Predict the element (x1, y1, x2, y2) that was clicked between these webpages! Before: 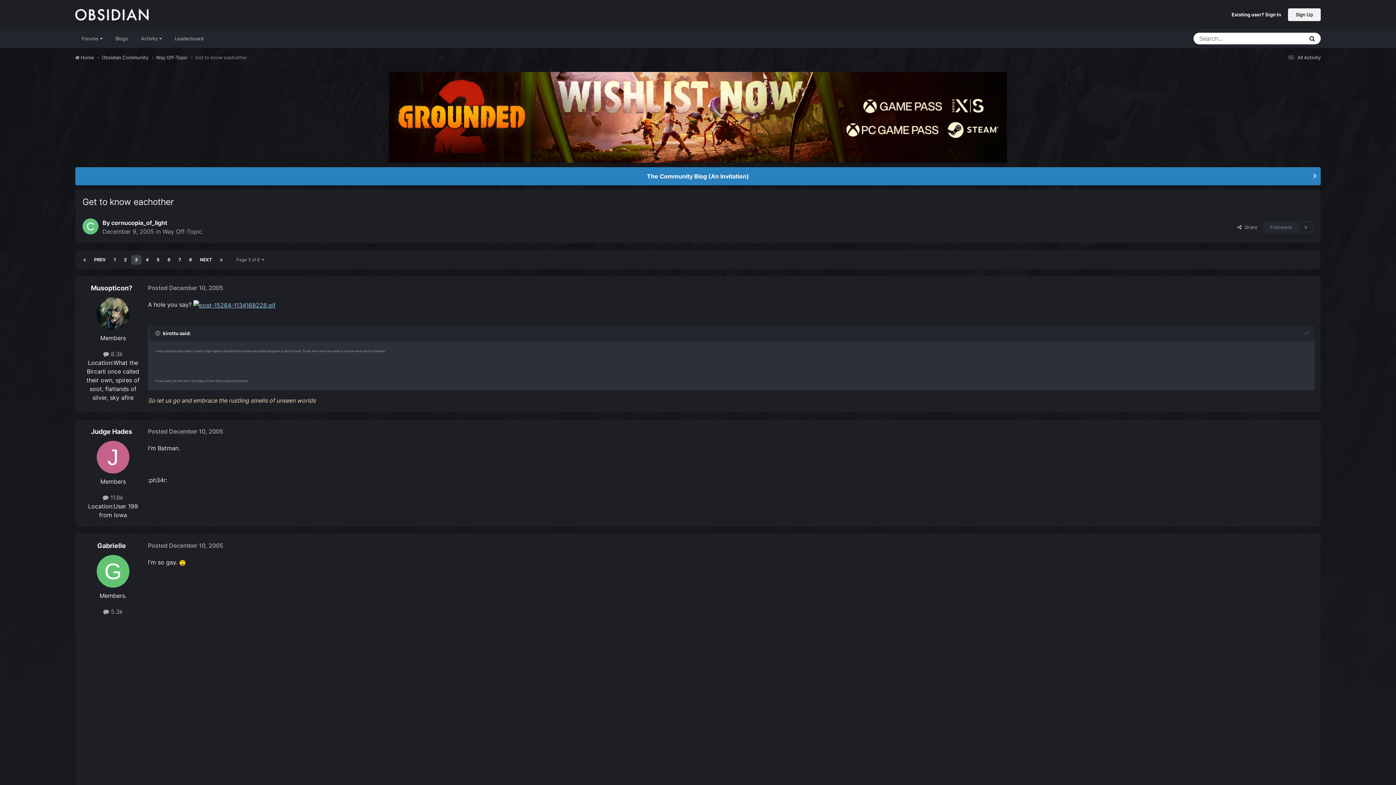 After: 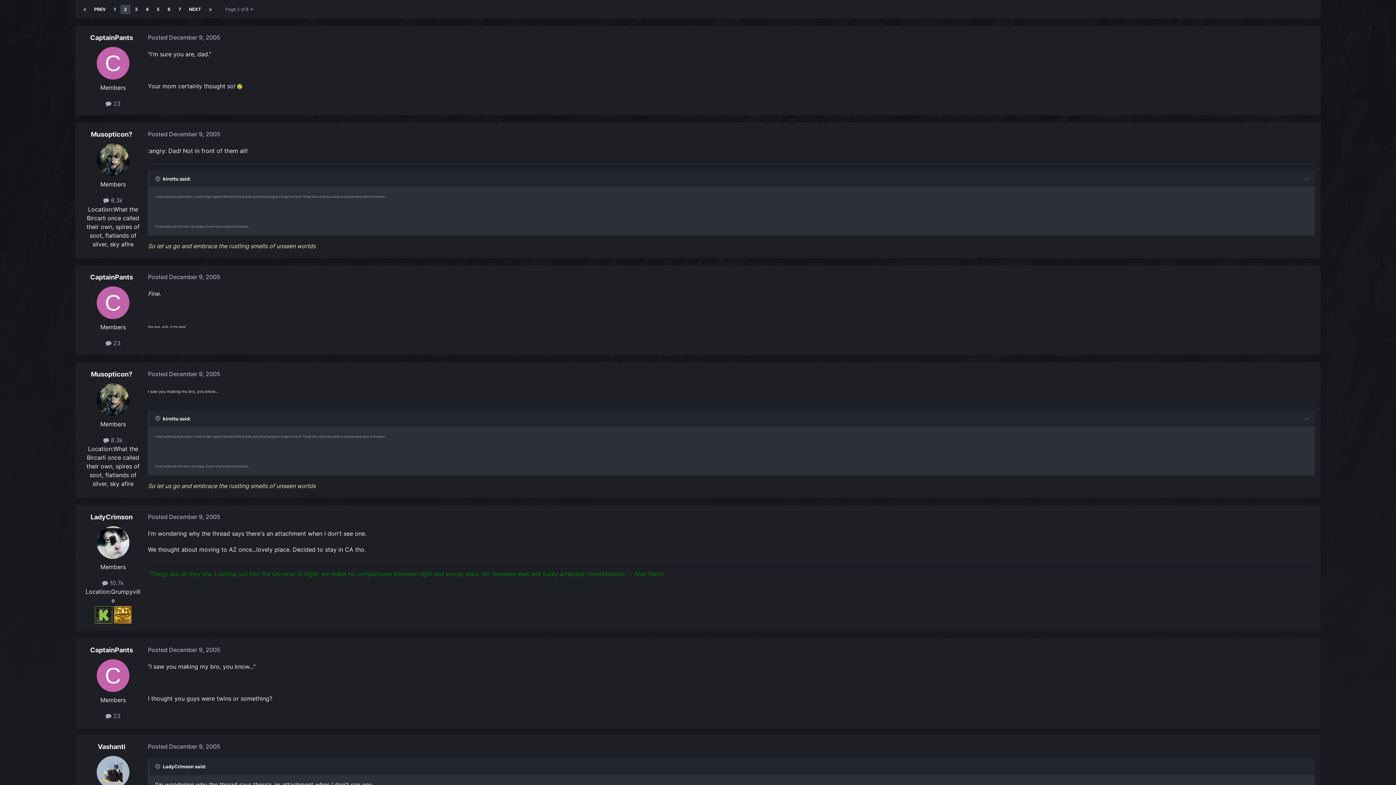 Action: label: PREV bbox: (90, 255, 109, 264)